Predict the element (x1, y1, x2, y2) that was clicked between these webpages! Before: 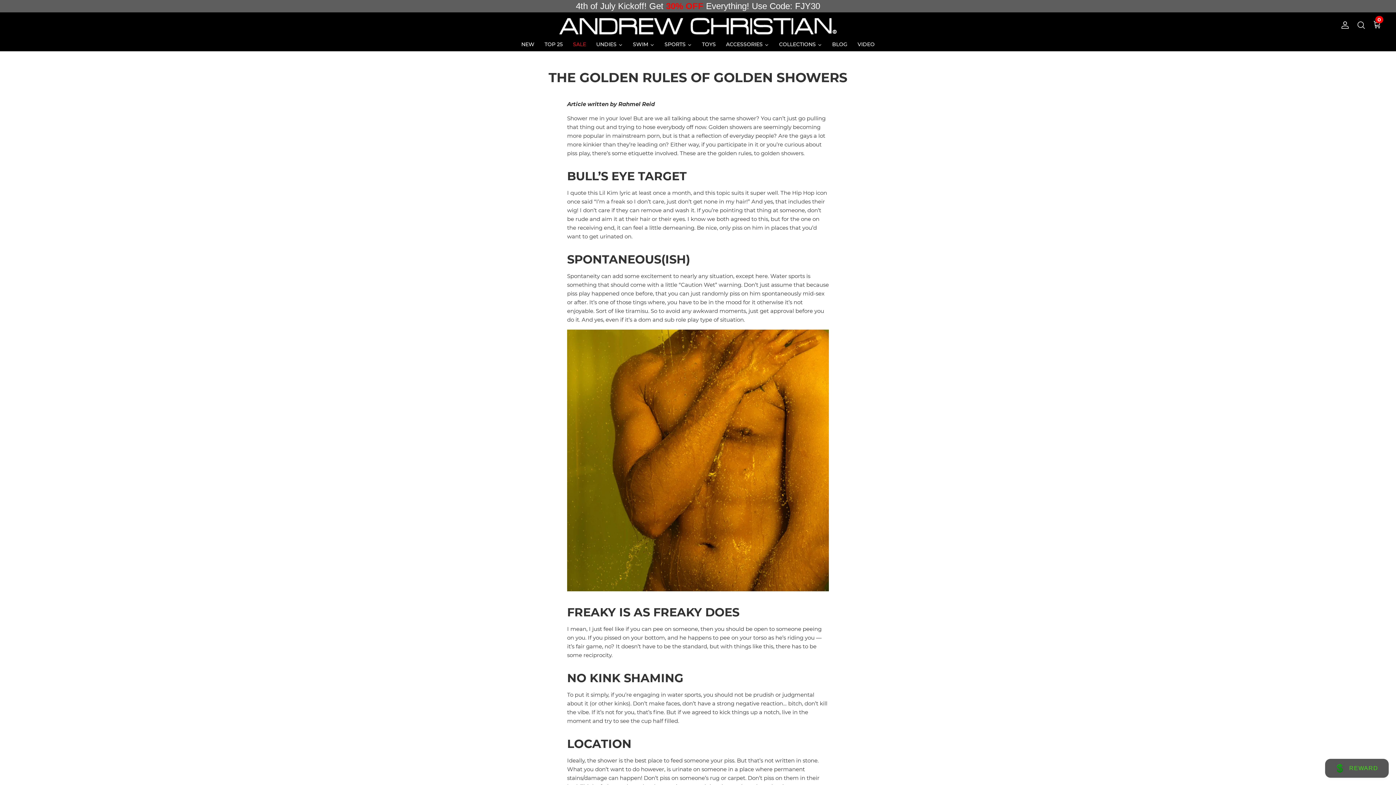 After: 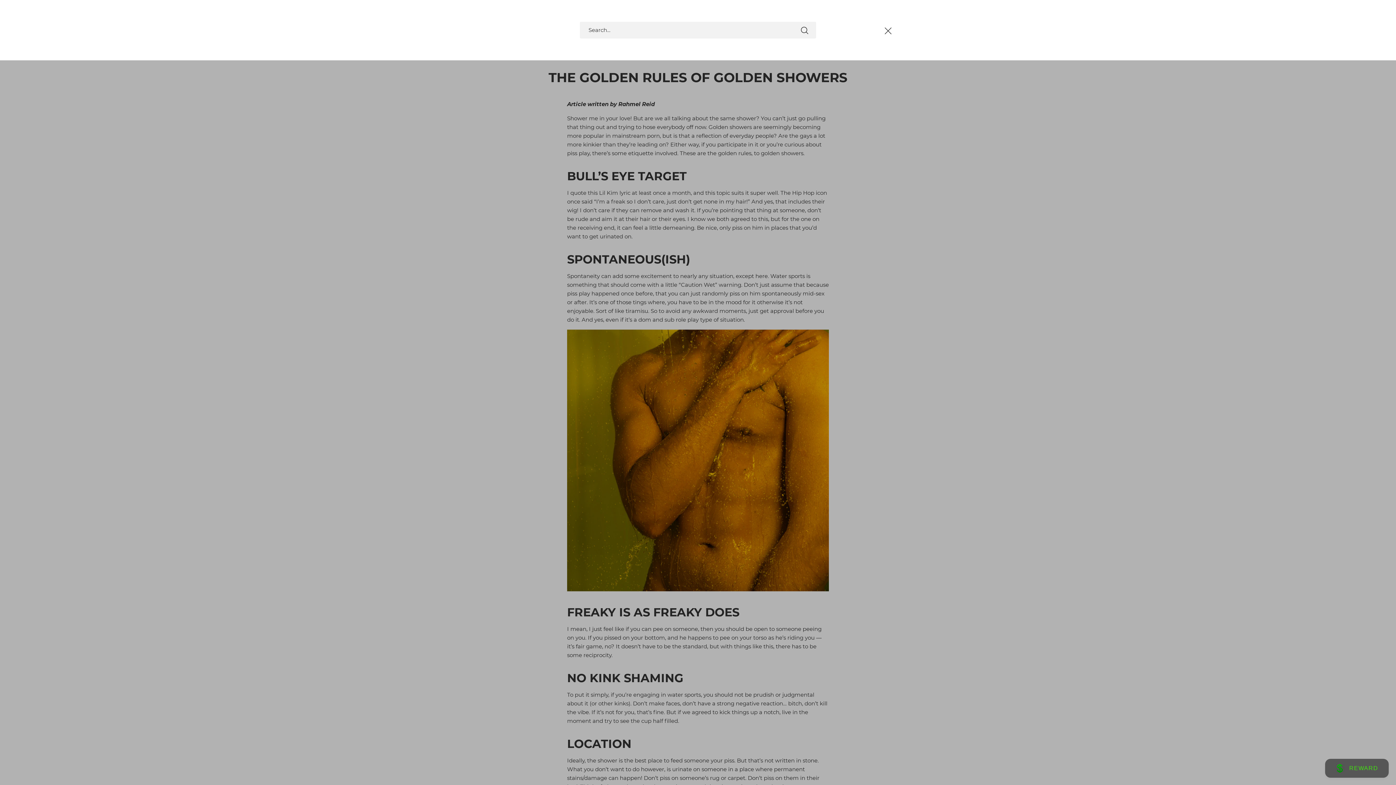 Action: label: Search bbox: (1357, 20, 1365, 29)